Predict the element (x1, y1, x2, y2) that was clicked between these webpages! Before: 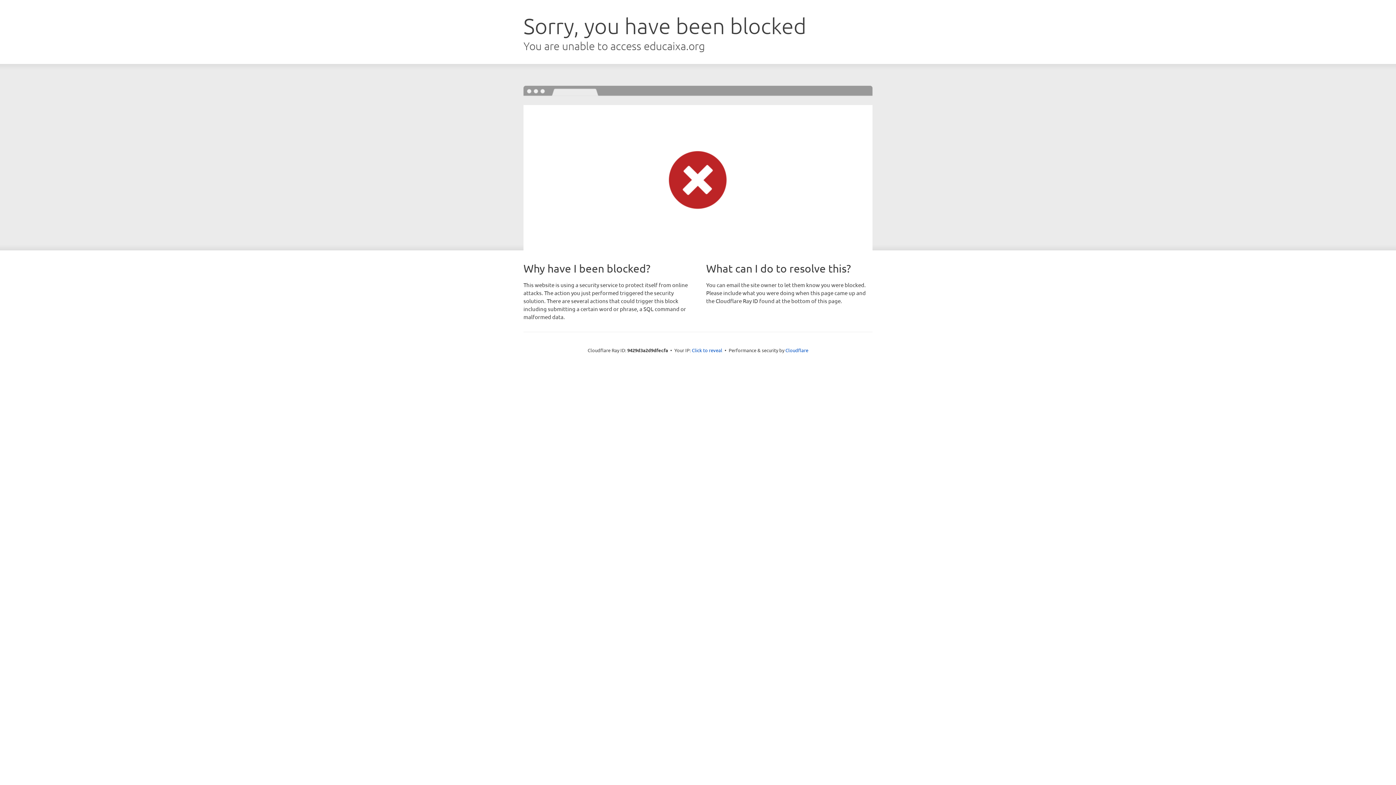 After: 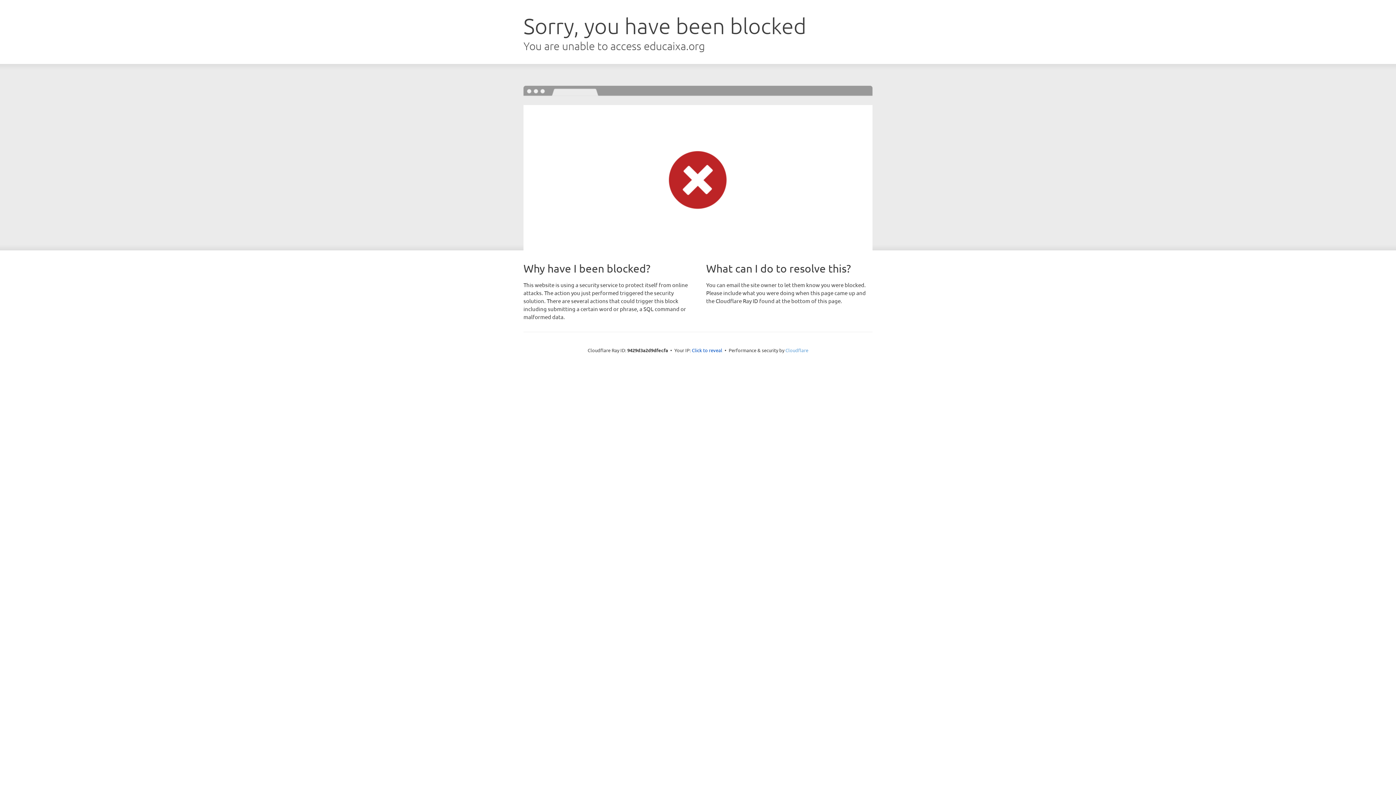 Action: label: Cloudflare bbox: (785, 347, 808, 353)